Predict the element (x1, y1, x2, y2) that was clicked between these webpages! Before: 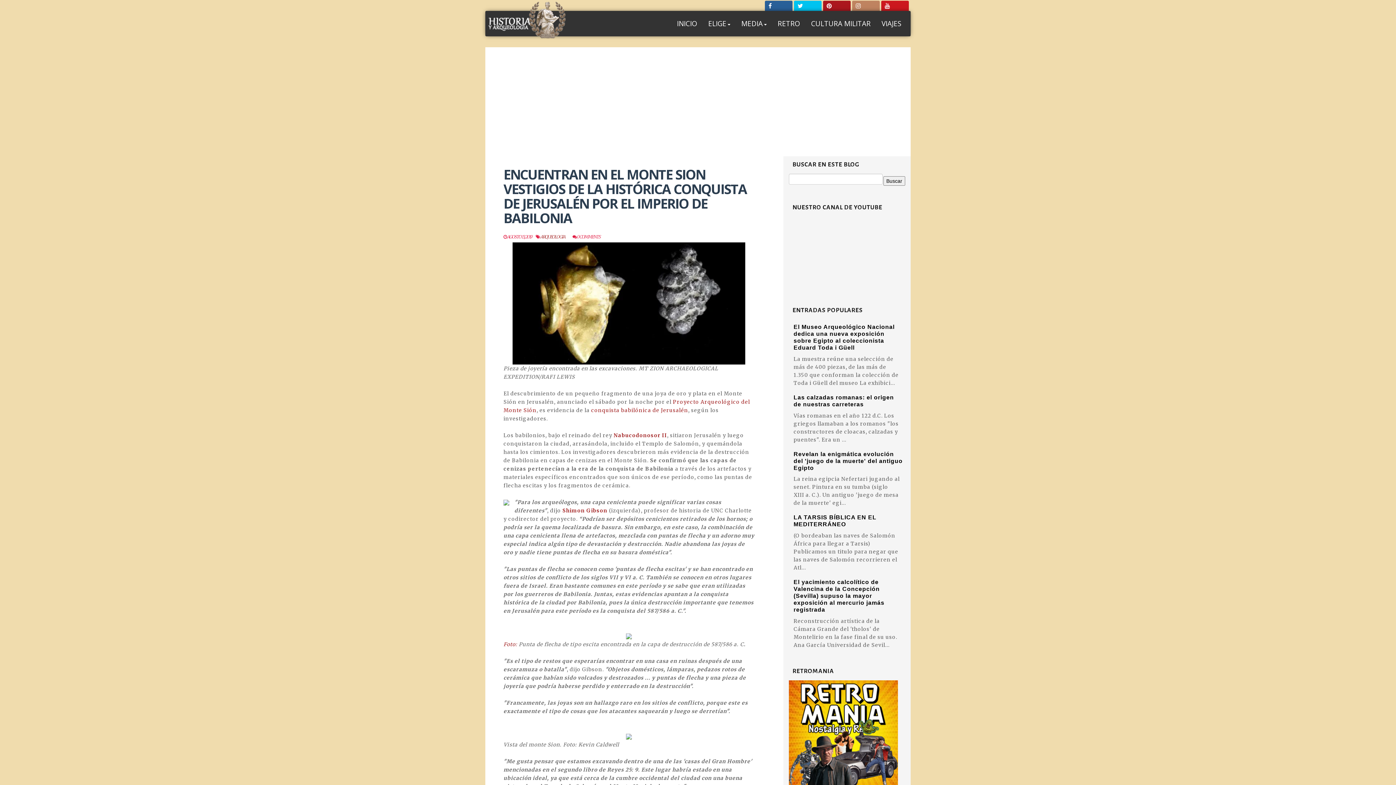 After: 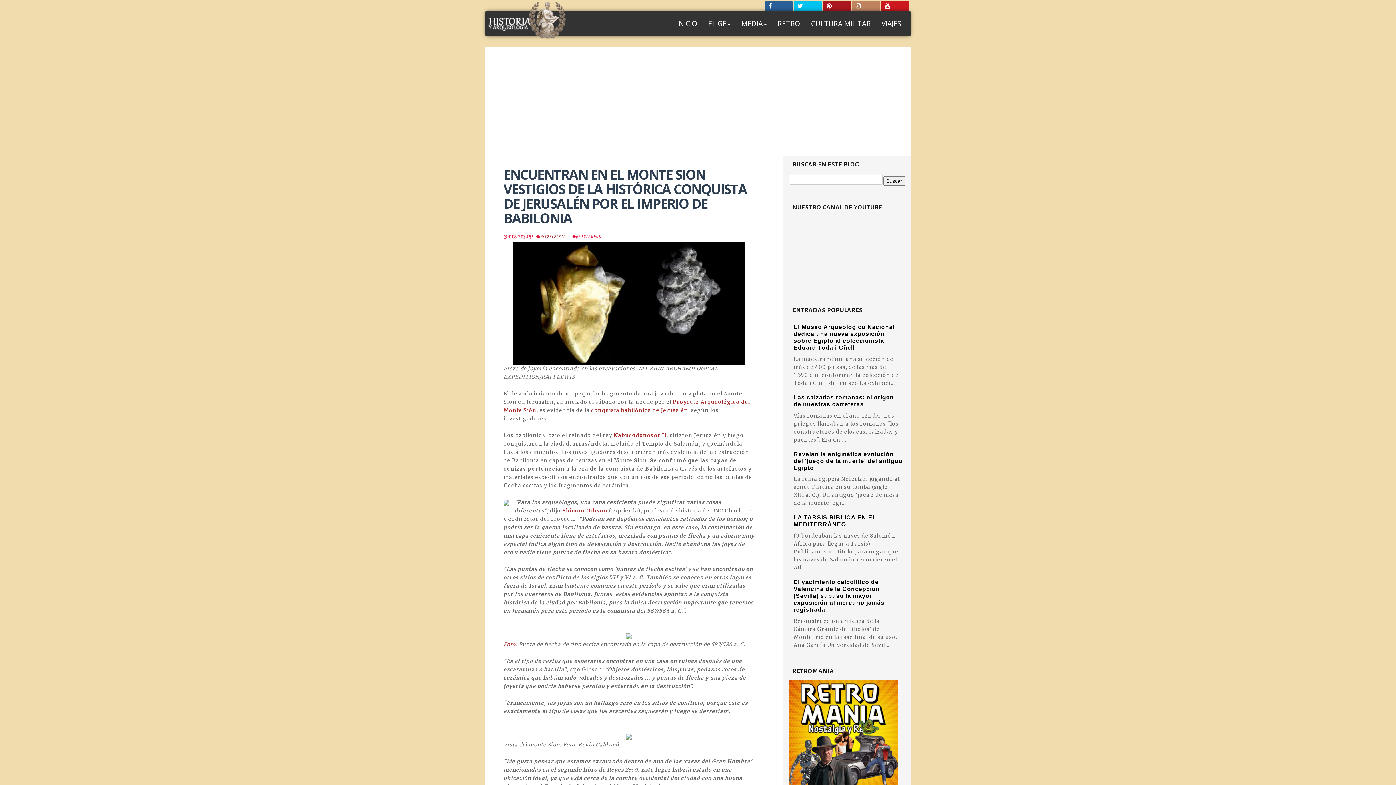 Action: bbox: (794, 0, 821, 10)